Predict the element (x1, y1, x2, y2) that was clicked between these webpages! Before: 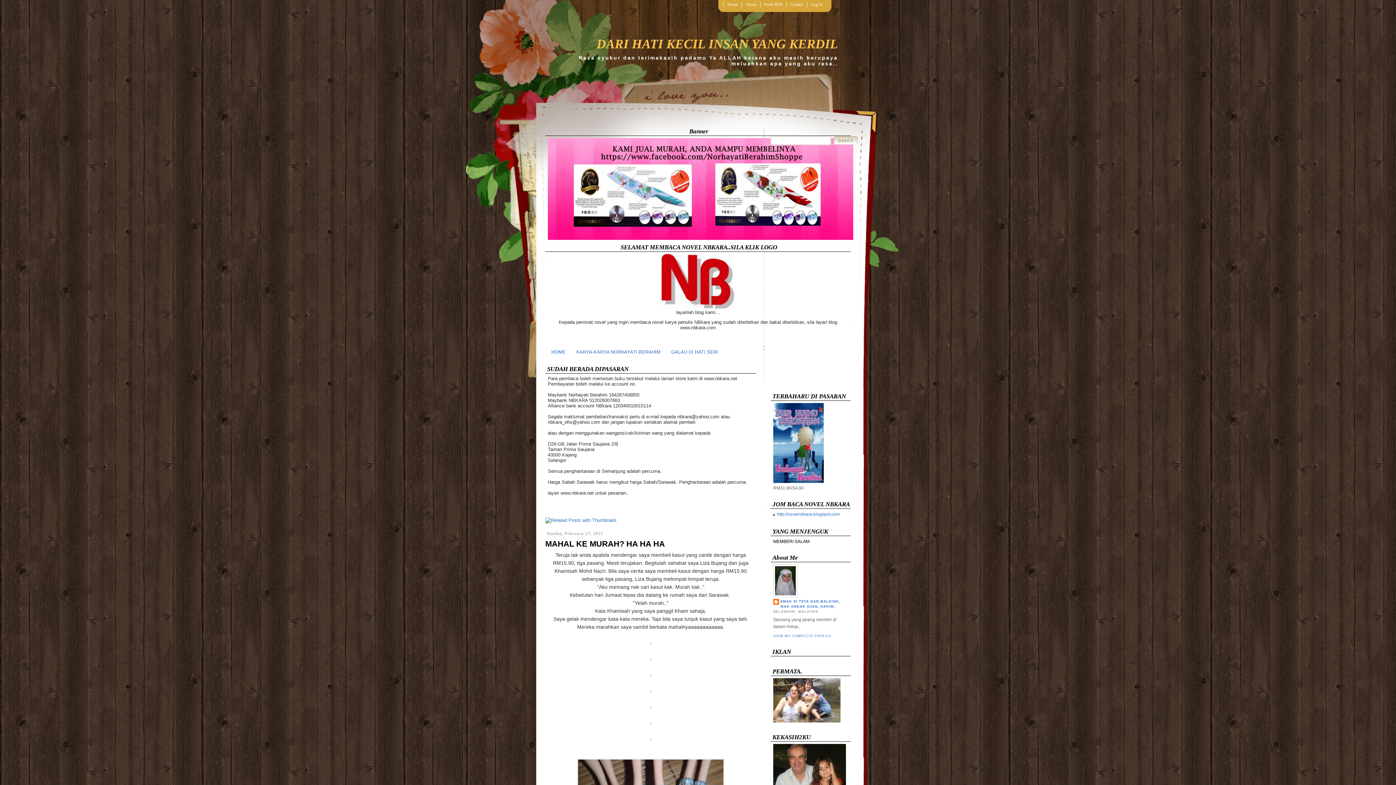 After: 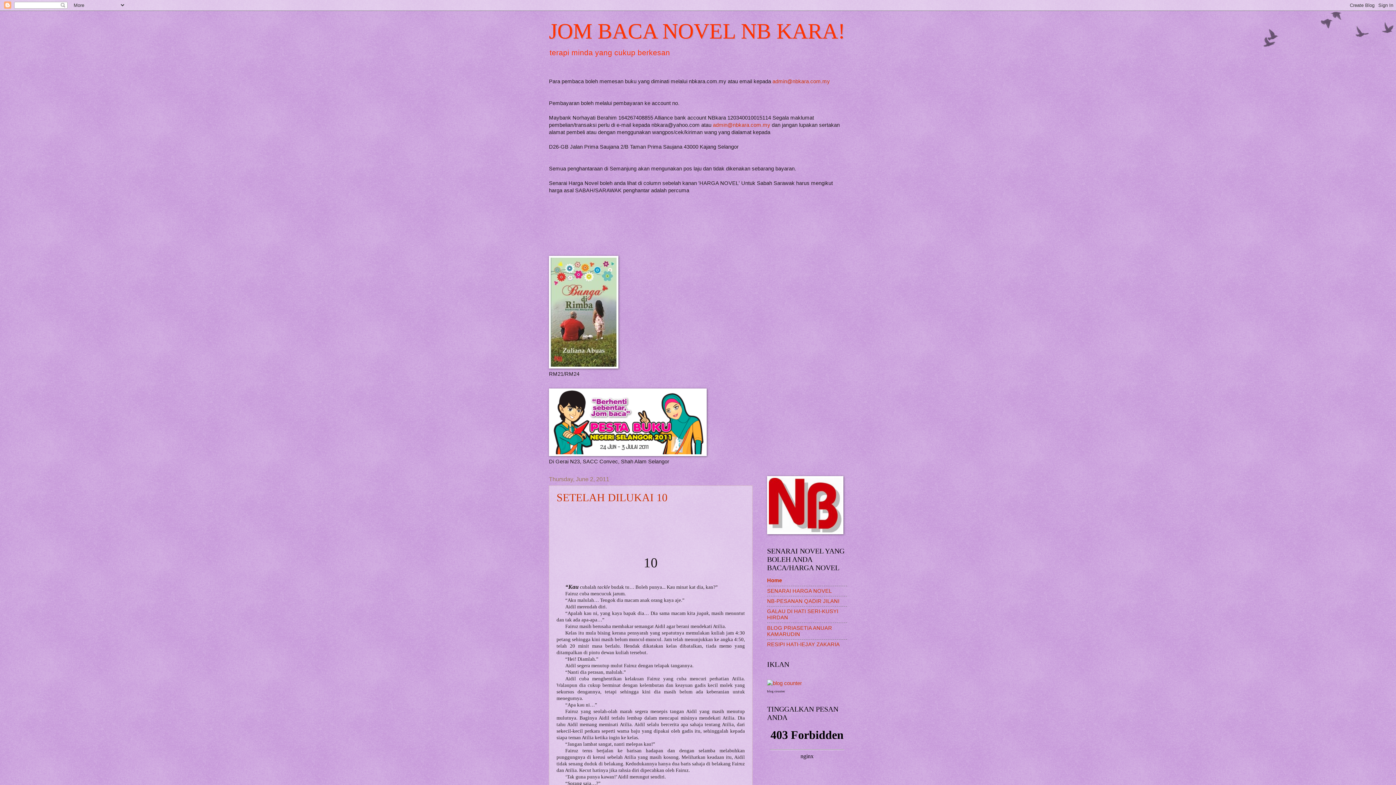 Action: bbox: (661, 304, 734, 309)